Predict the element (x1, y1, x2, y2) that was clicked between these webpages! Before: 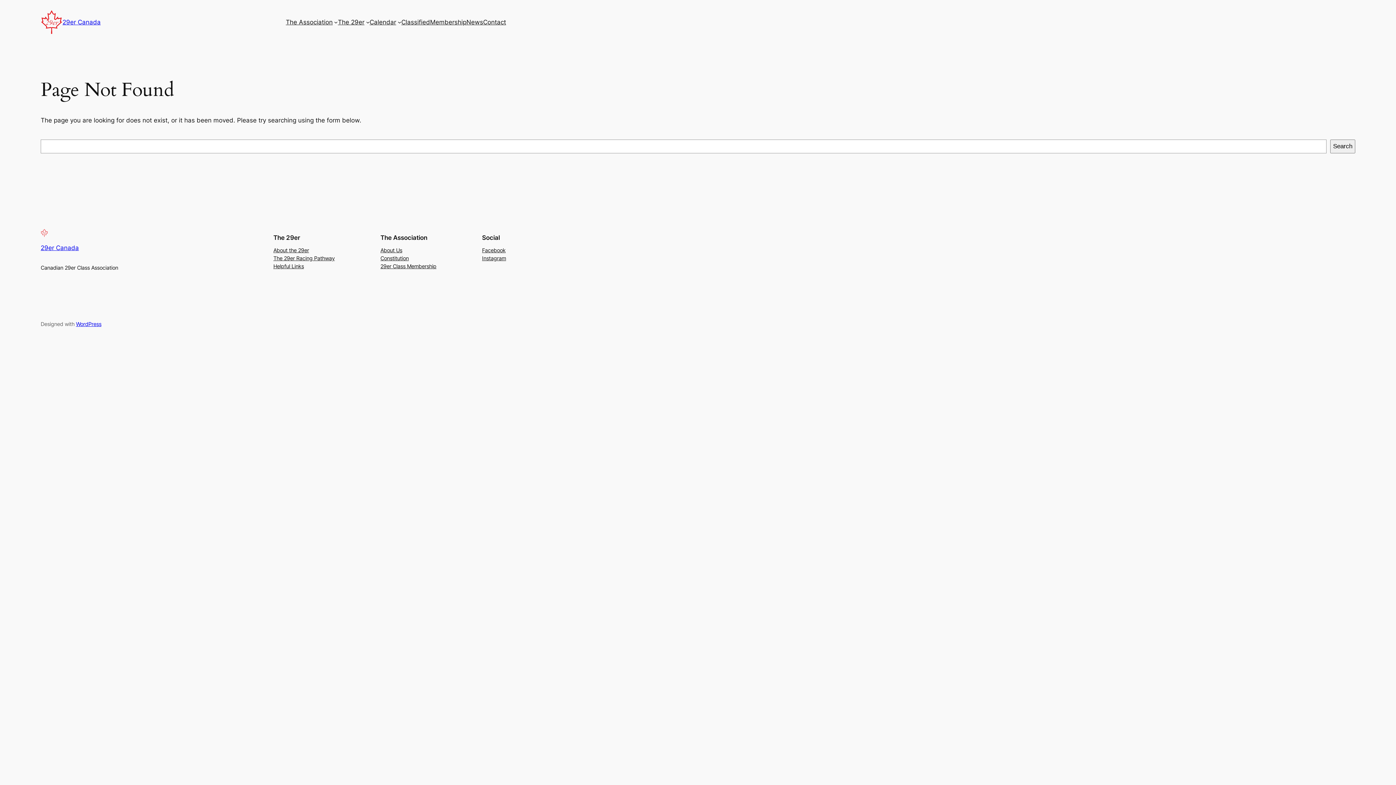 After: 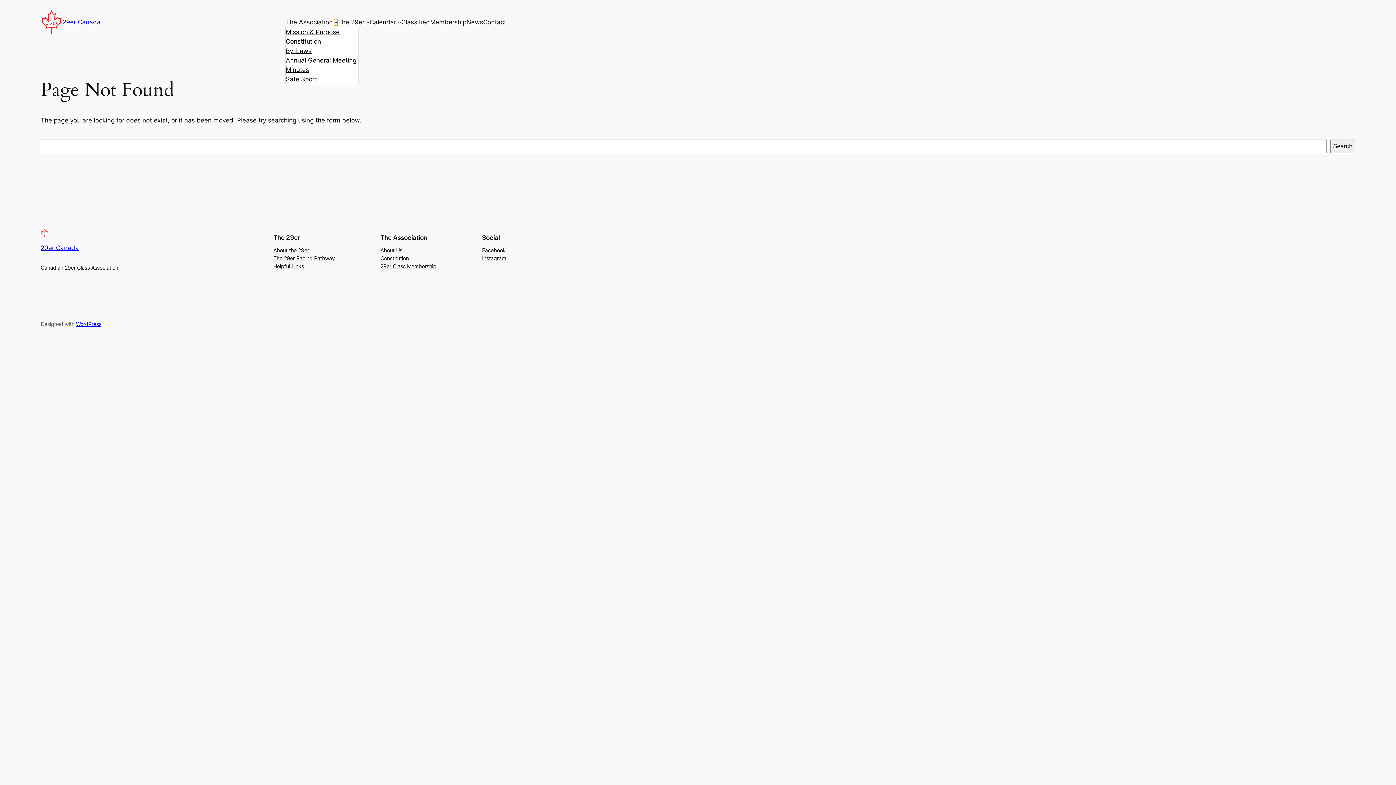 Action: label: The Association submenu bbox: (334, 20, 337, 24)